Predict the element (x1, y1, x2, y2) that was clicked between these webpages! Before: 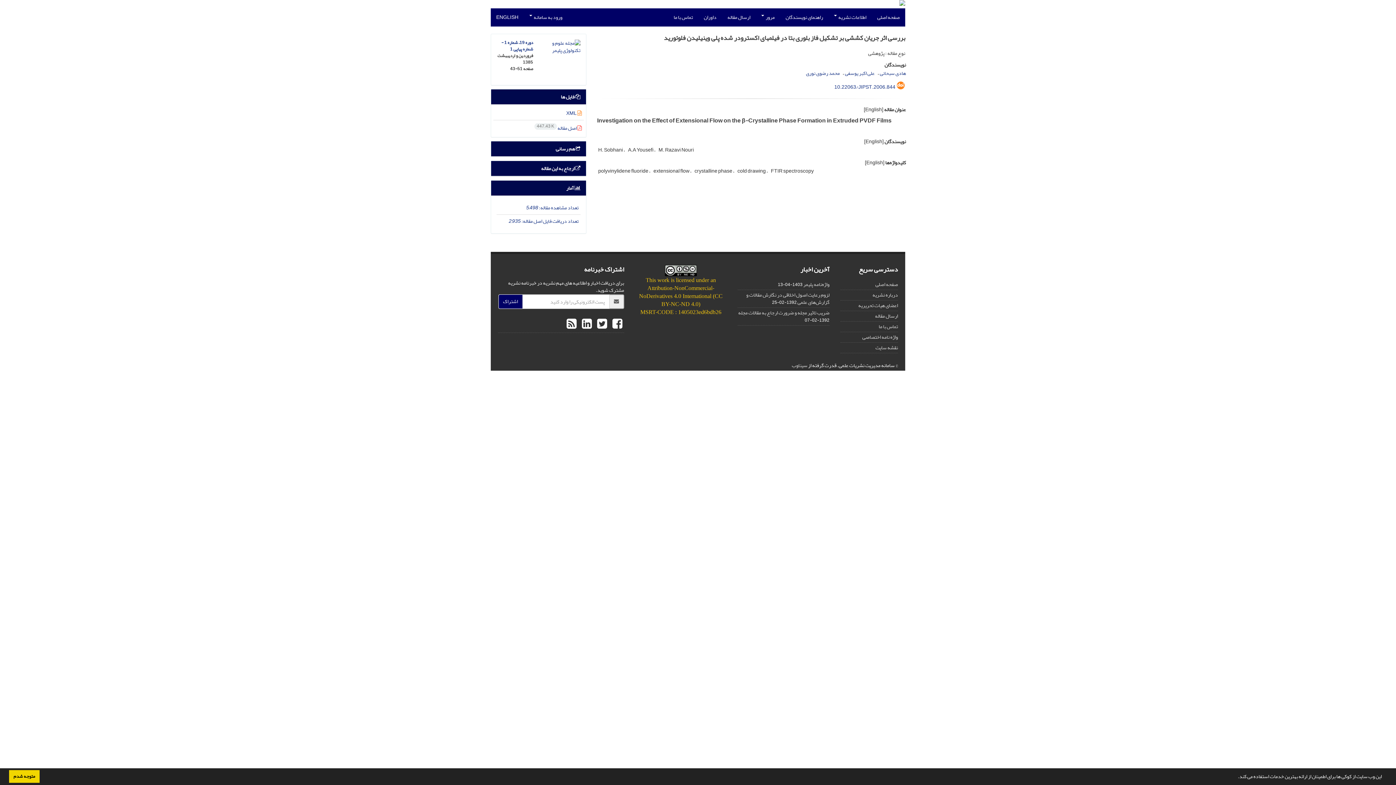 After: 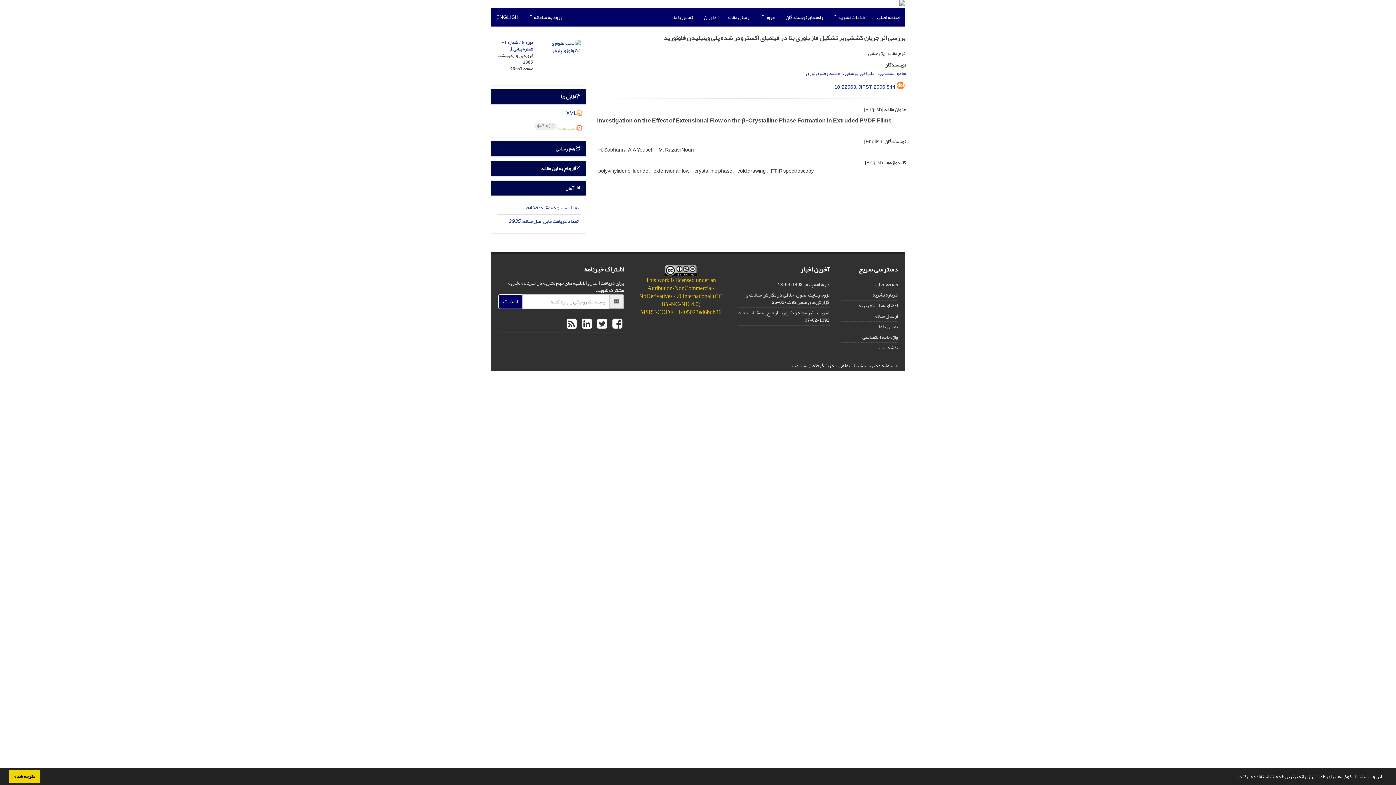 Action: bbox: (534, 123, 582, 133) label:  اصل مقاله 447.43 K